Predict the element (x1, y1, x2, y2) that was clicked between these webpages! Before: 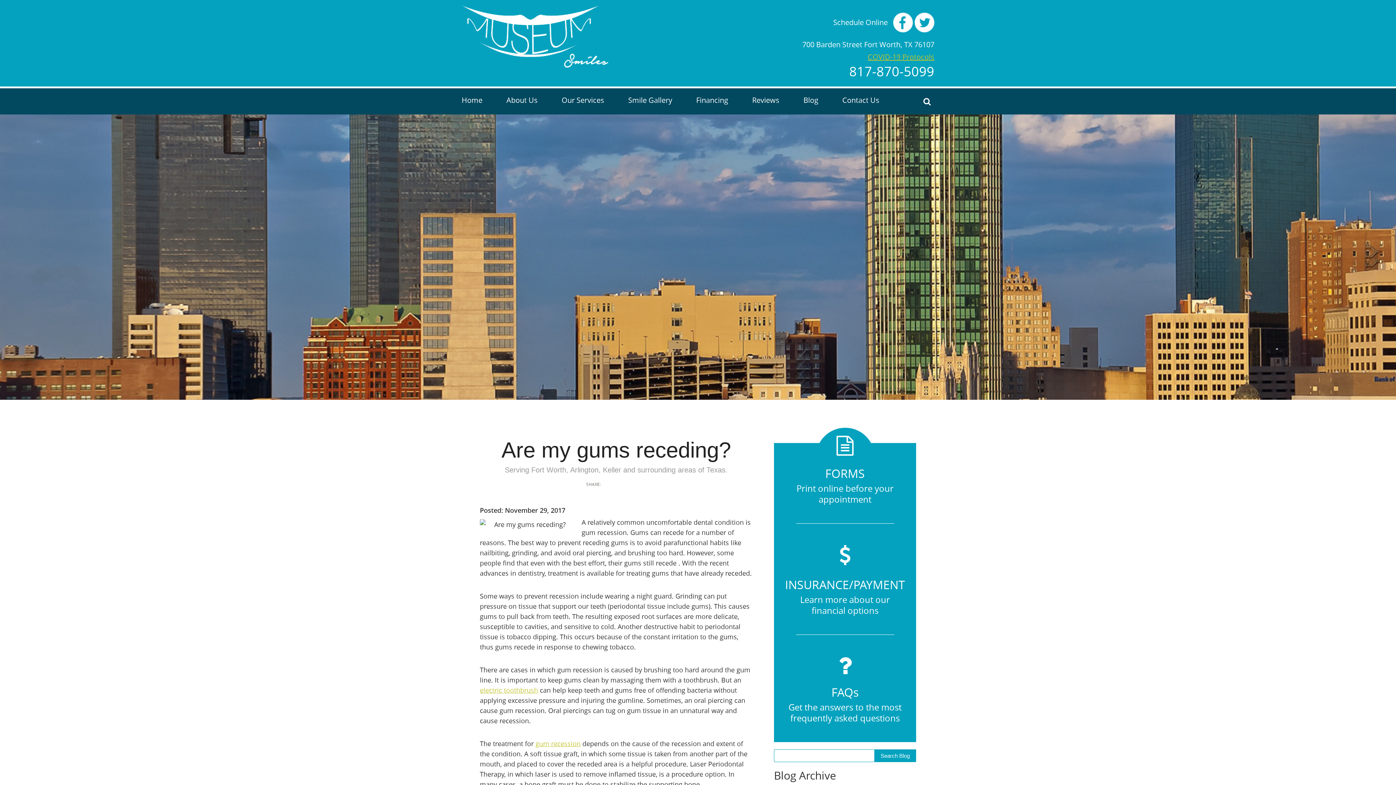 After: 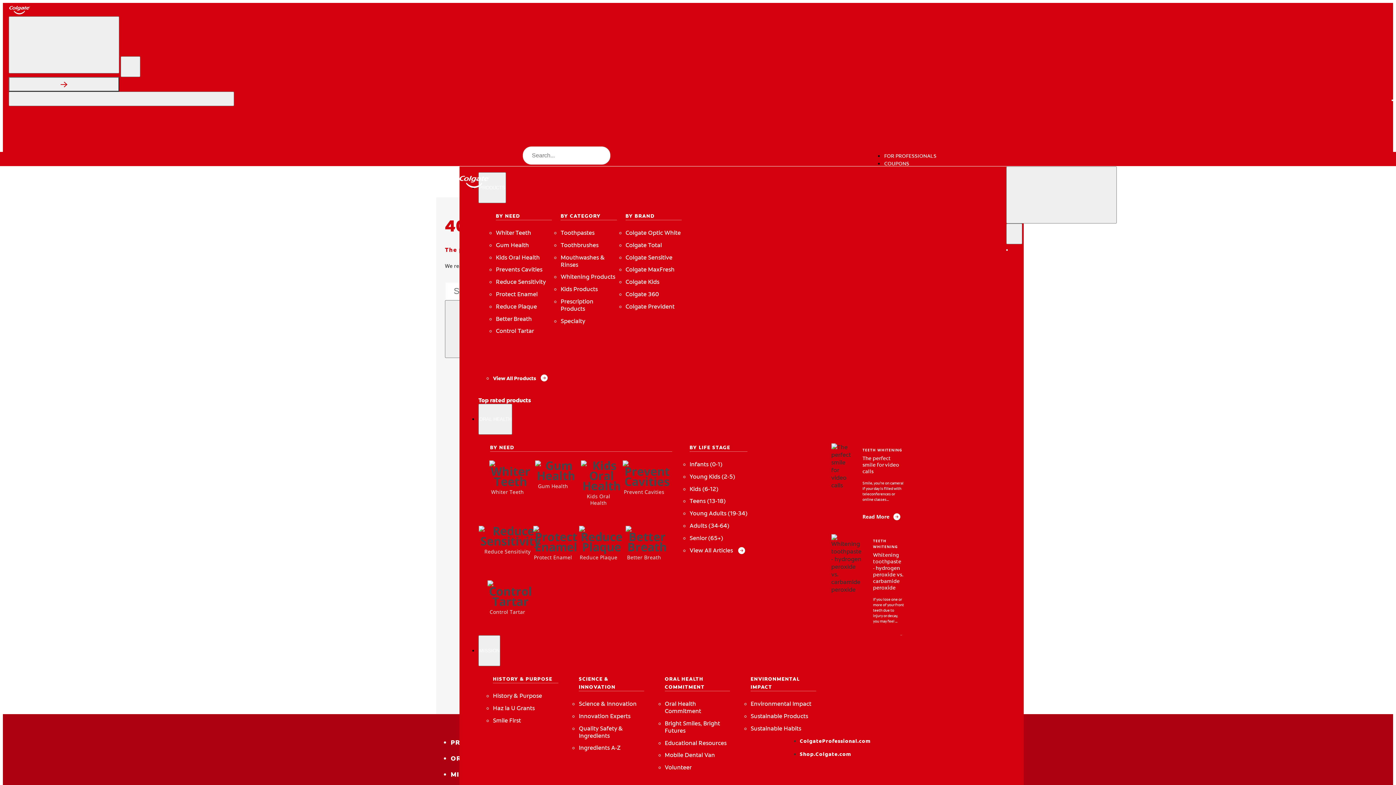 Action: bbox: (535, 739, 580, 748) label: gum recession